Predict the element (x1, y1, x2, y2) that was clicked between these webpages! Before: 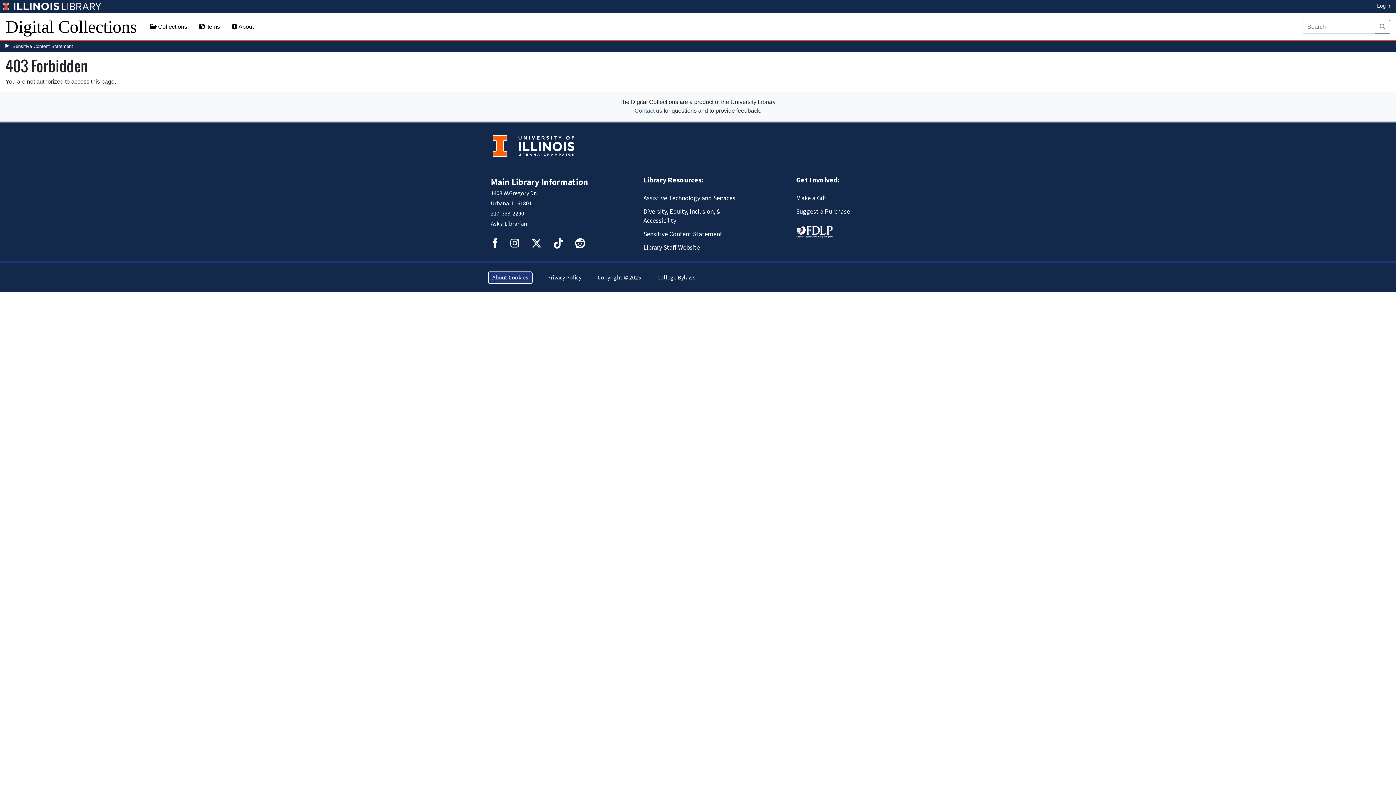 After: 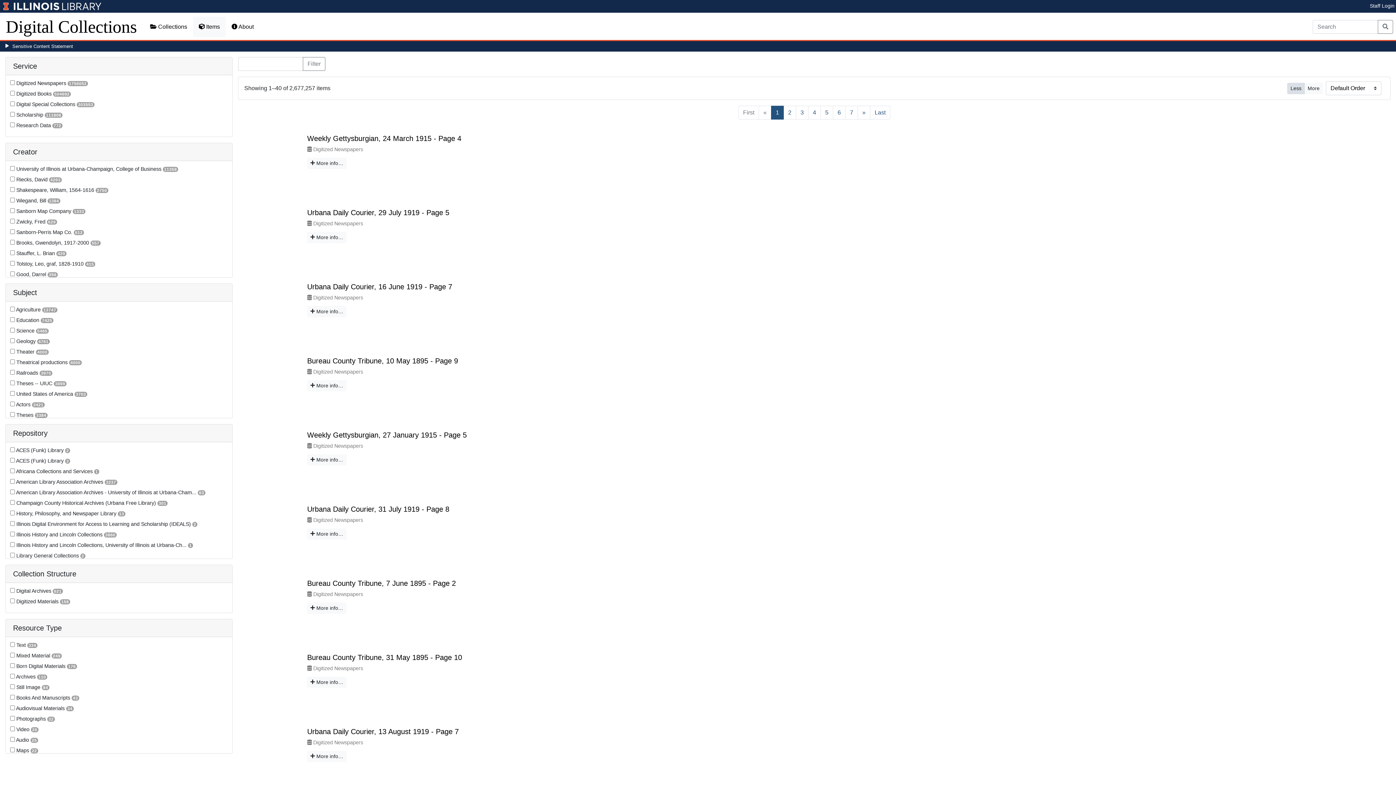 Action: bbox: (1375, 20, 1390, 33) label: Search